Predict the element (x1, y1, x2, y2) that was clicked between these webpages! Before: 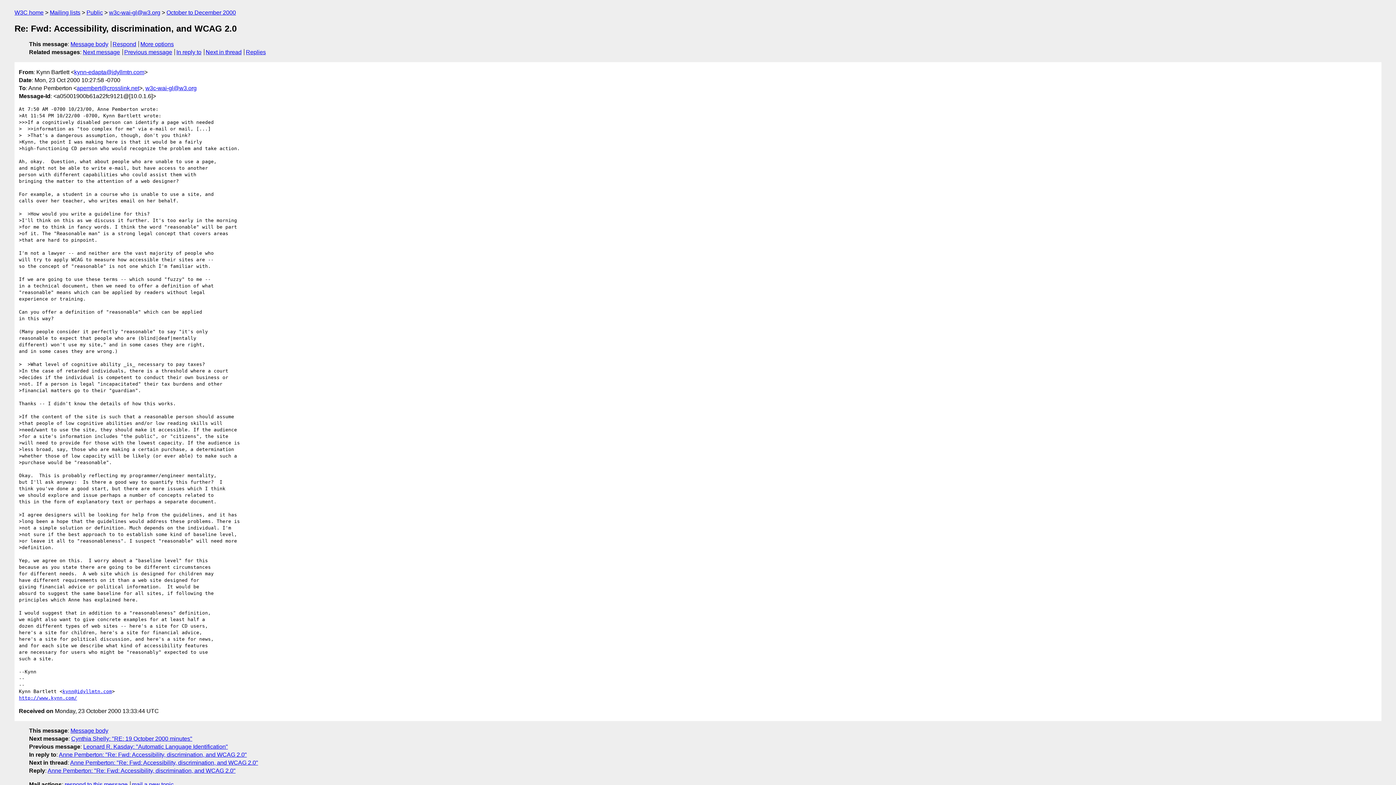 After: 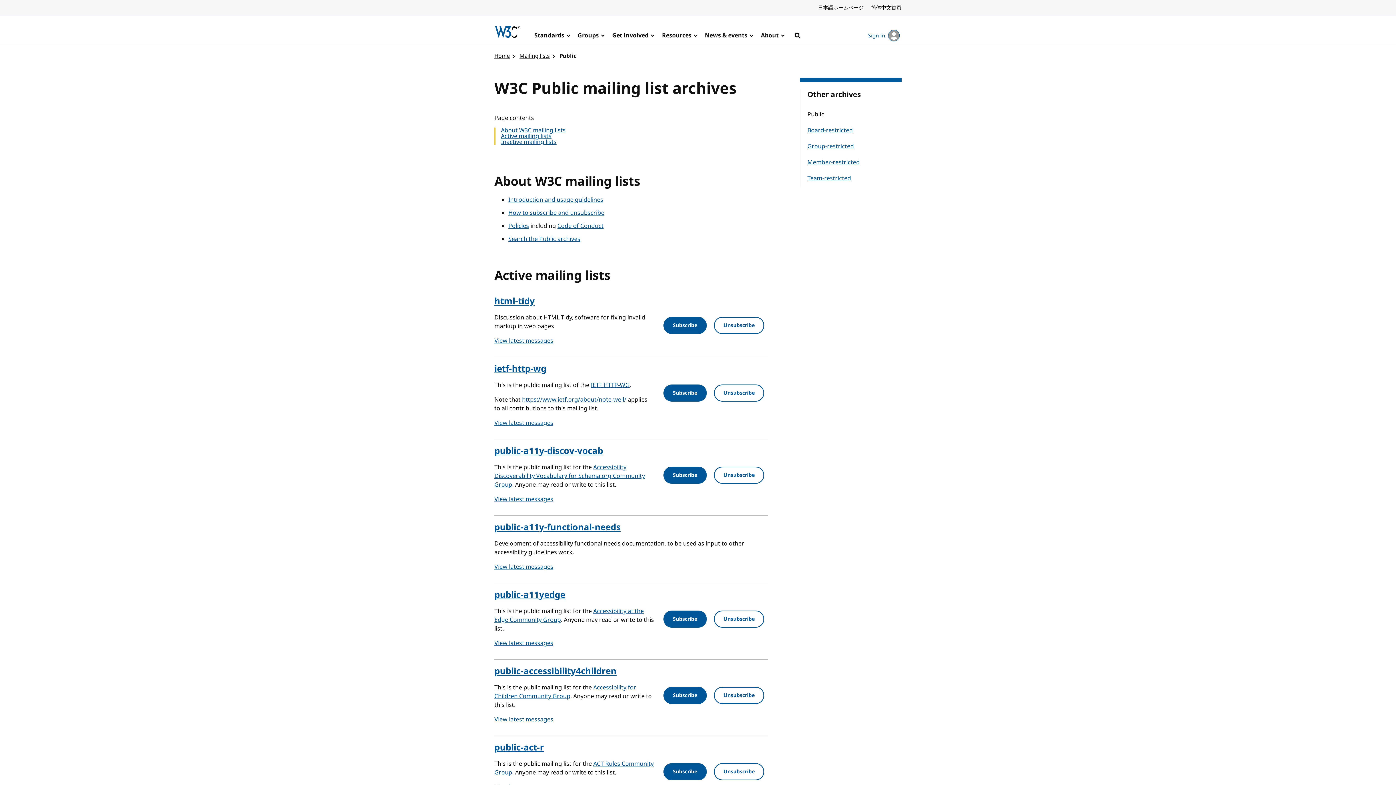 Action: bbox: (86, 9, 102, 15) label: Public